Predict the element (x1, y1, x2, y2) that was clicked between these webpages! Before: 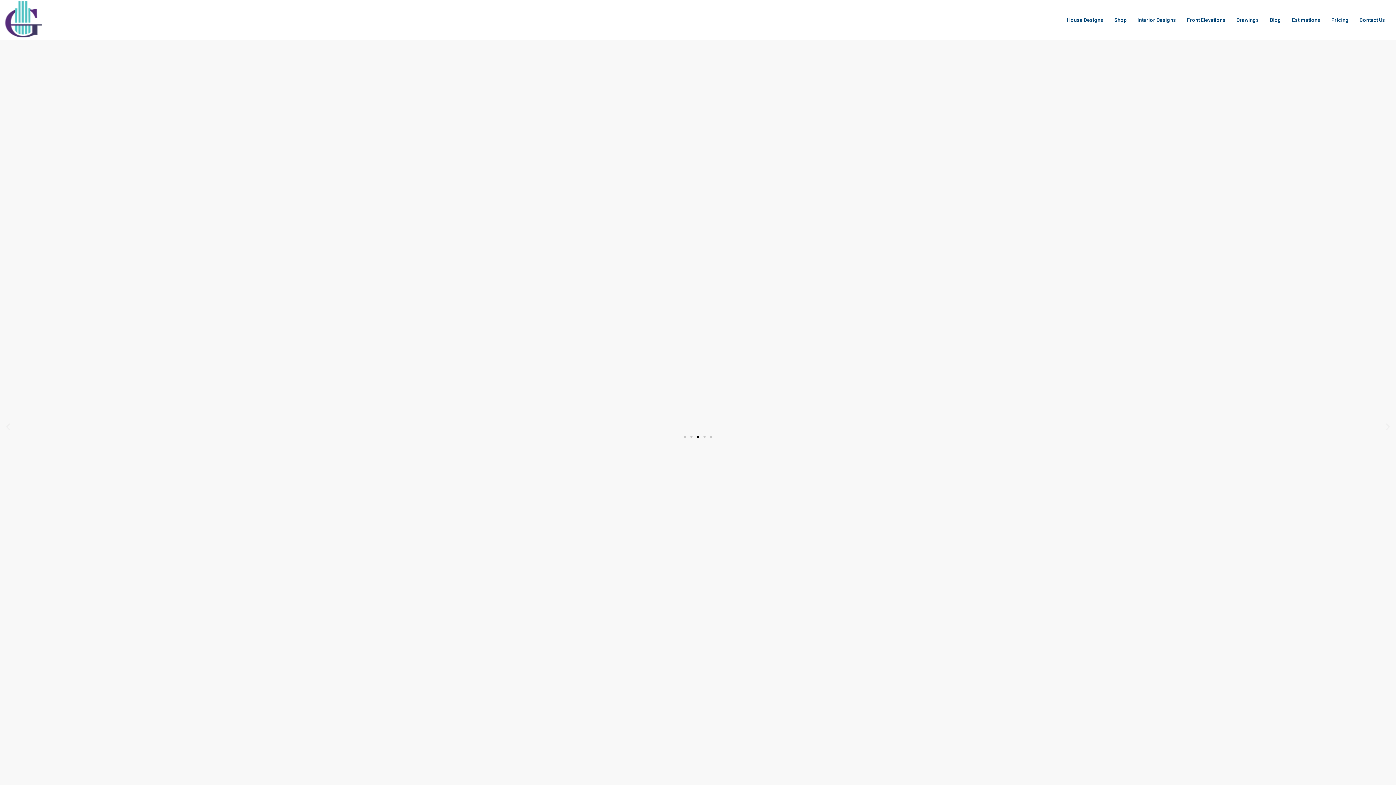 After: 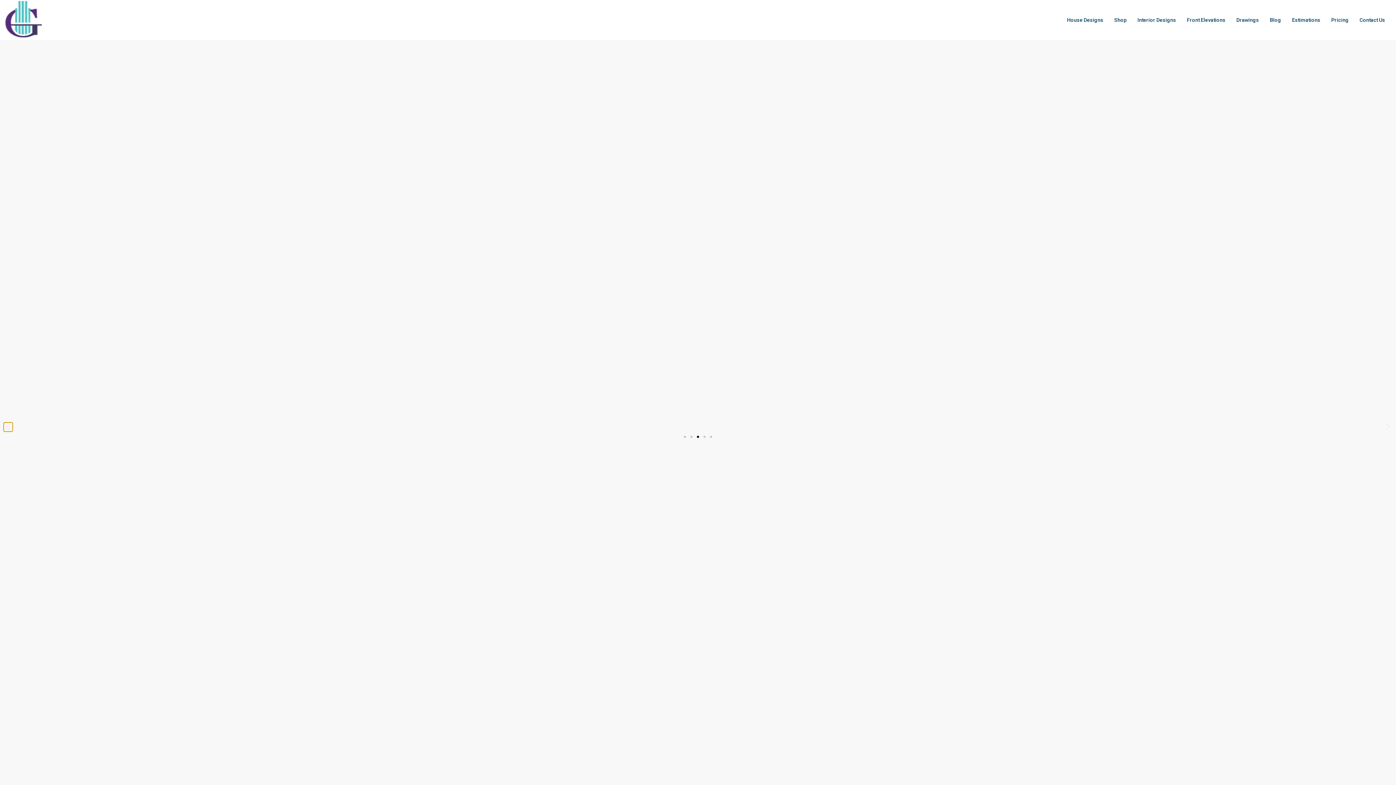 Action: bbox: (3, 422, 12, 431) label: Previous slide